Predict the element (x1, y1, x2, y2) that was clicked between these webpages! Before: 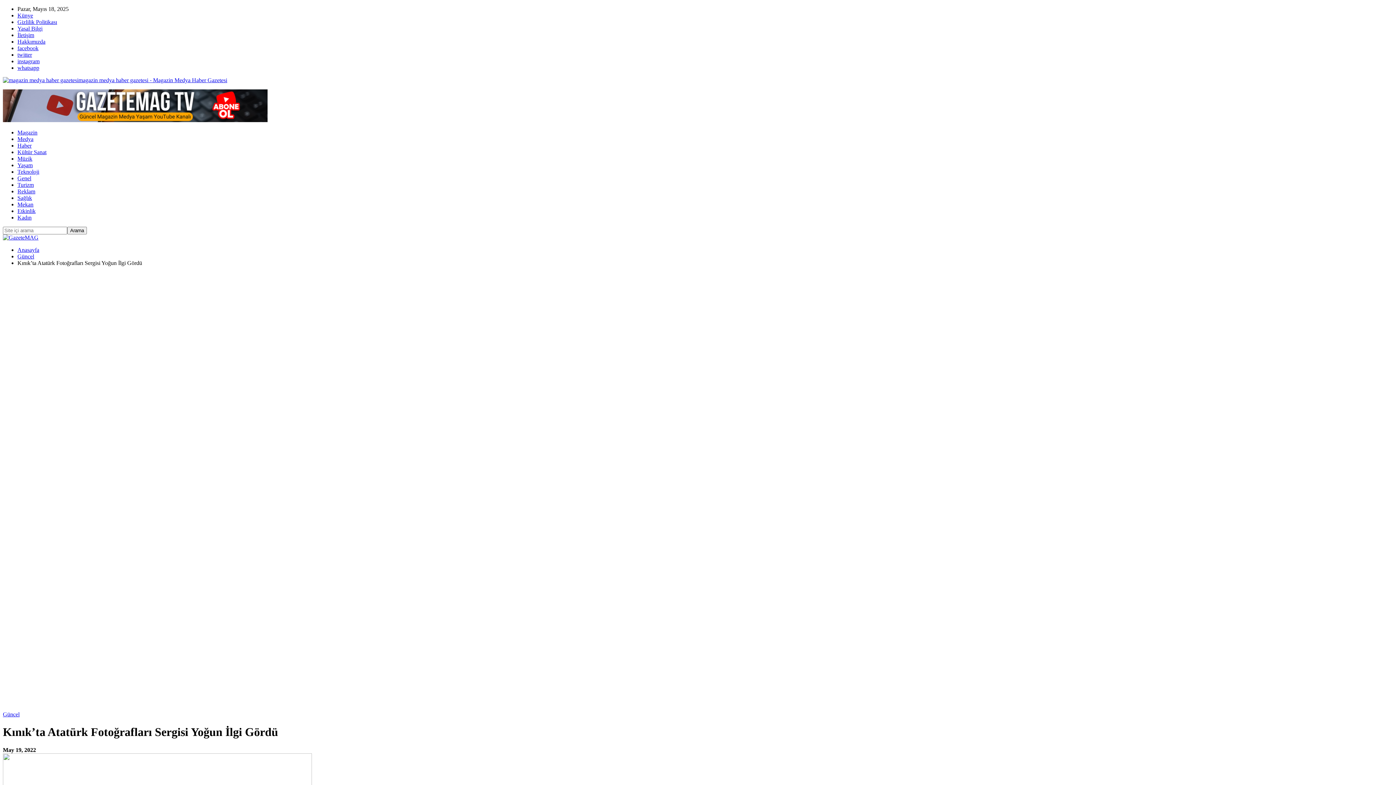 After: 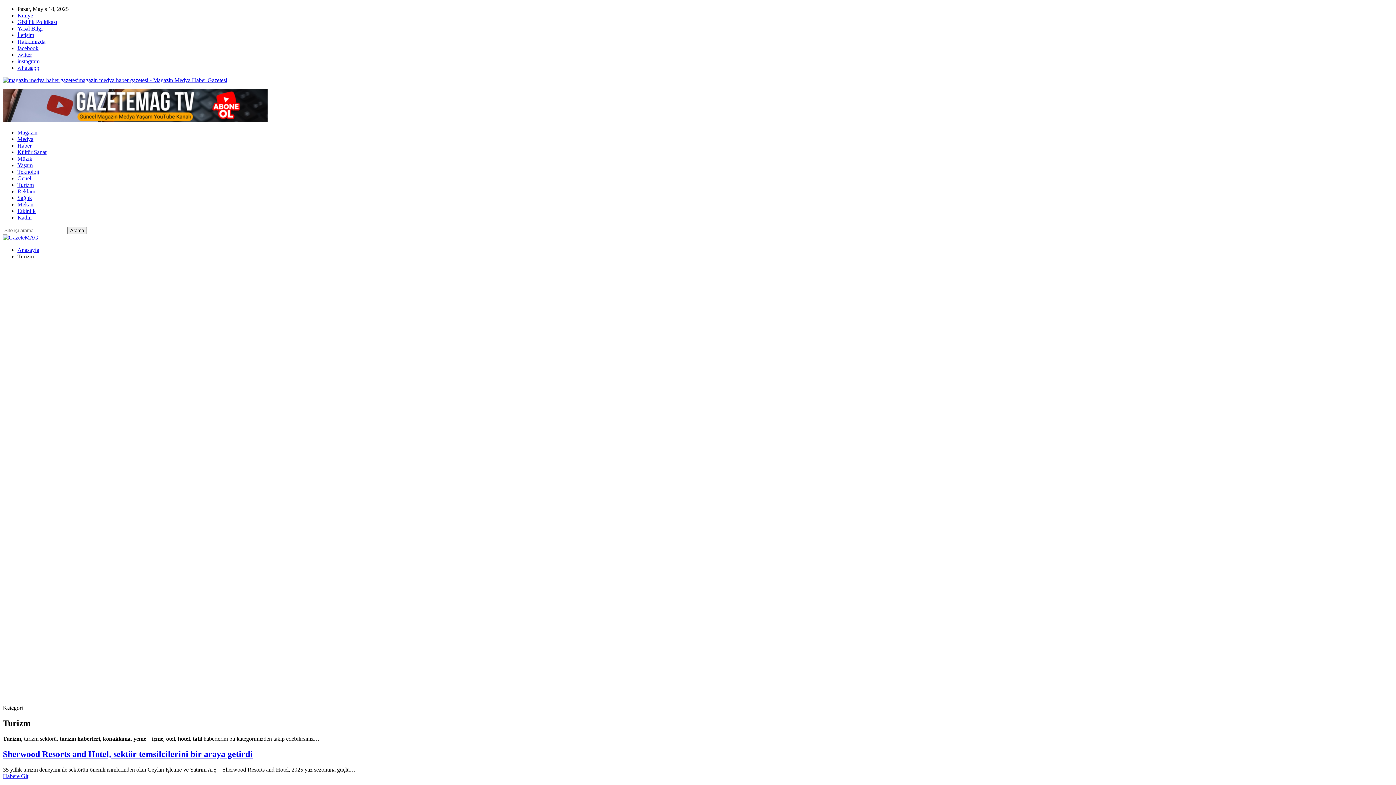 Action: bbox: (17, 181, 33, 188) label: Turizm